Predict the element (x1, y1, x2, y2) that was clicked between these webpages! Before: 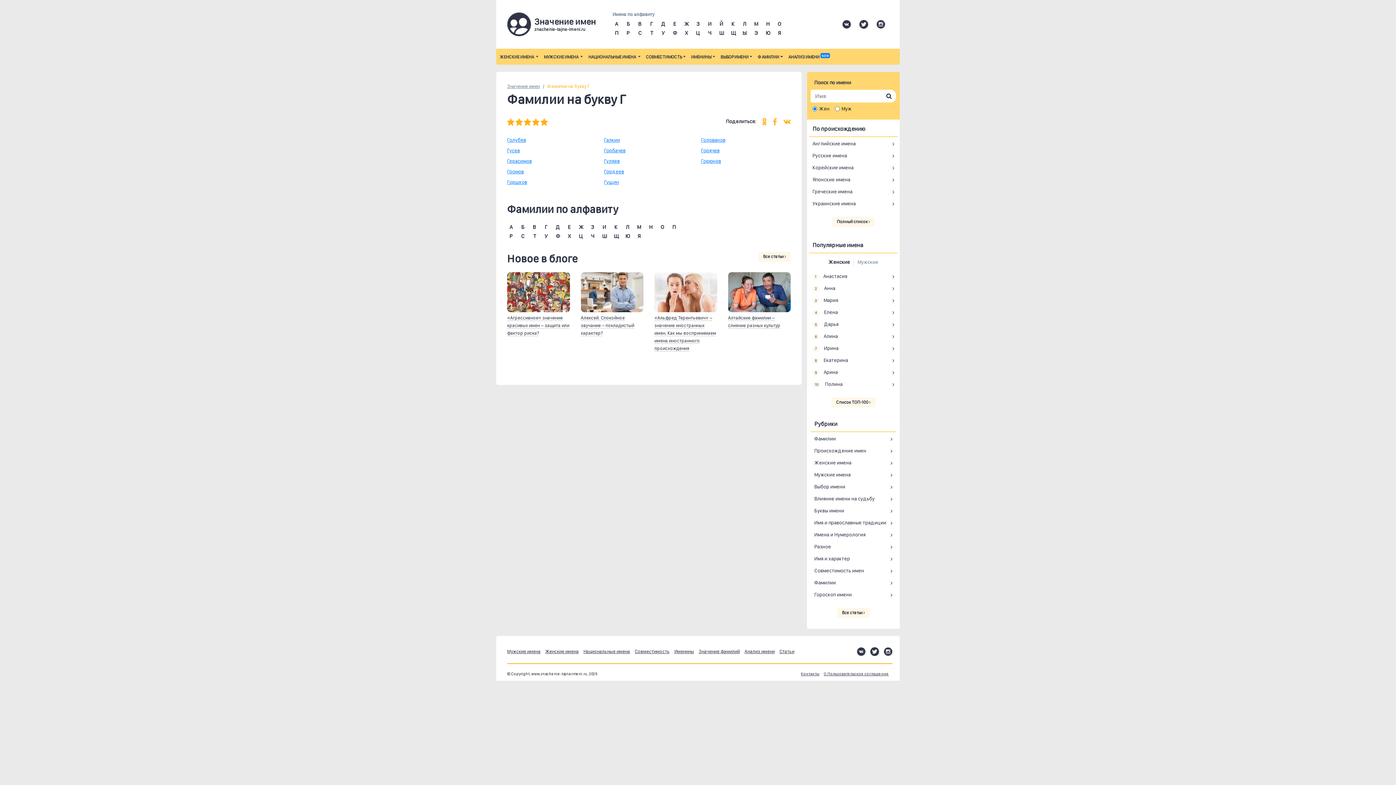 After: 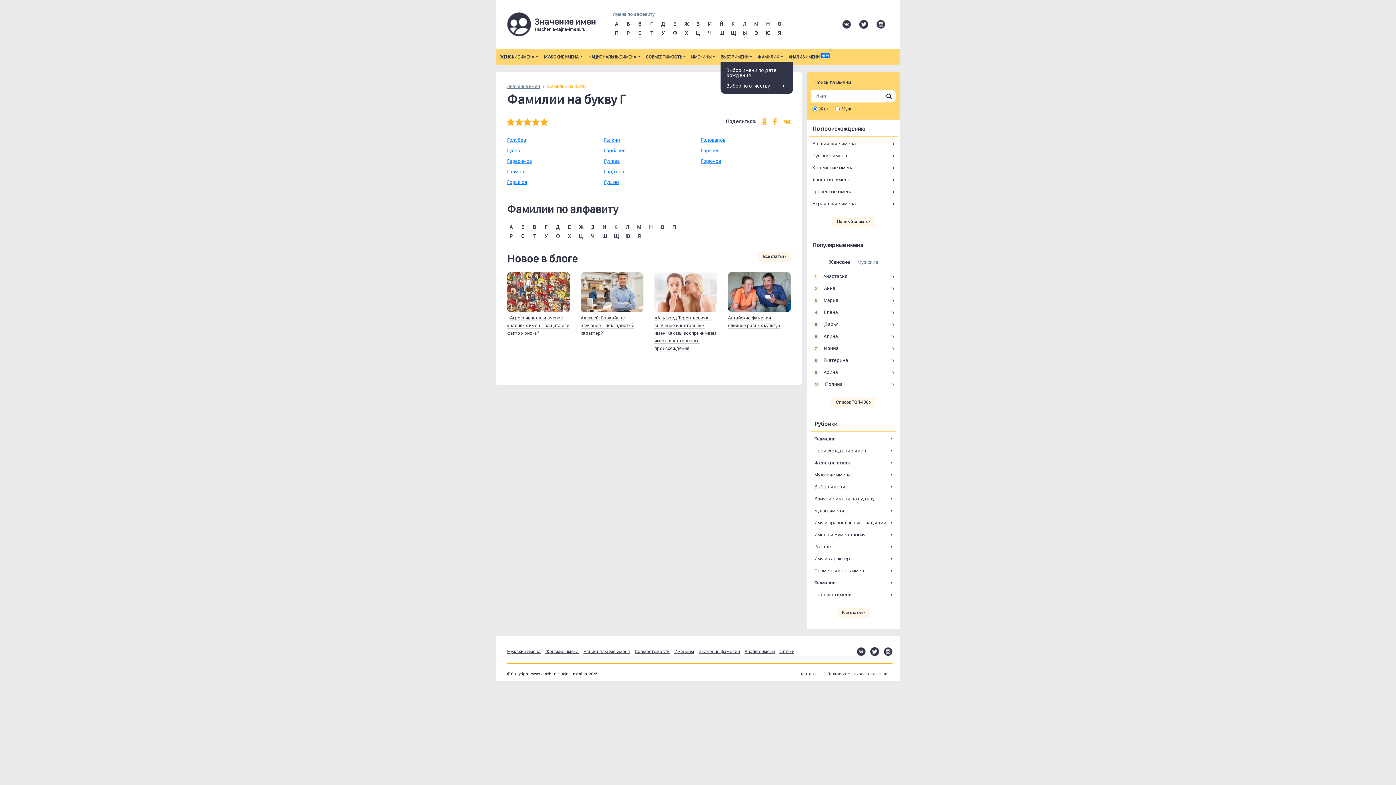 Action: label: ВЫБОР ИМЕНИ bbox: (720, 54, 752, 59)